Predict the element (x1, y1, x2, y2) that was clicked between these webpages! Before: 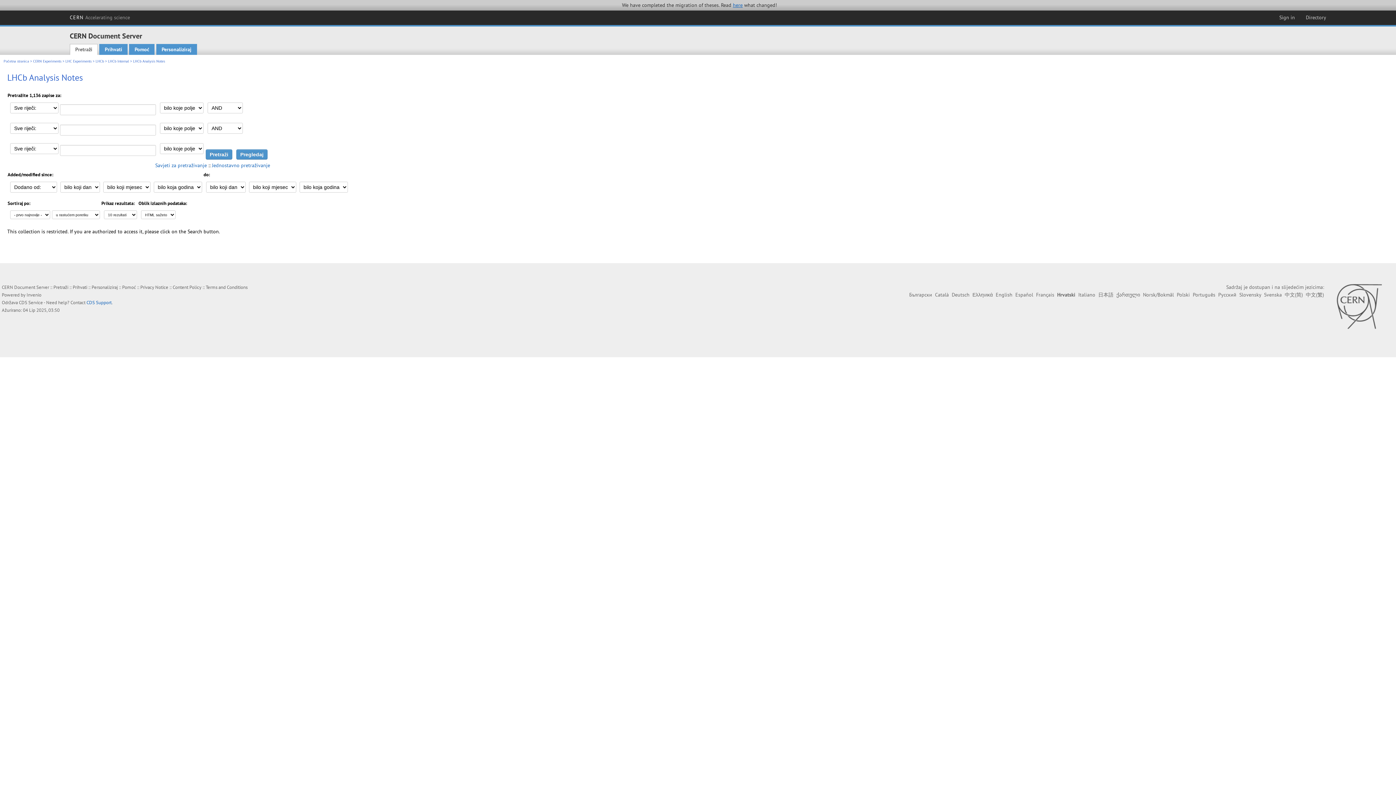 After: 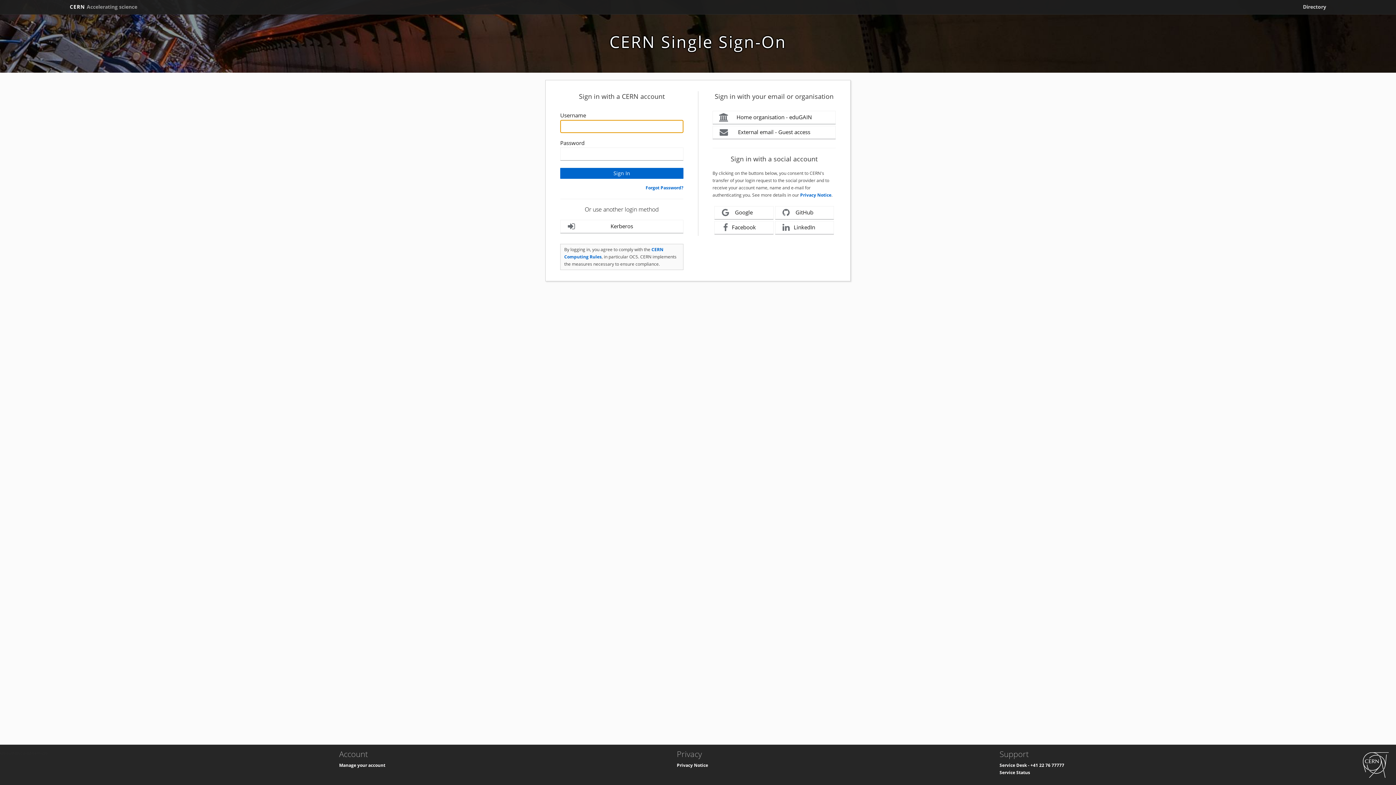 Action: label: Sign in bbox: (1276, 12, 1298, 22)